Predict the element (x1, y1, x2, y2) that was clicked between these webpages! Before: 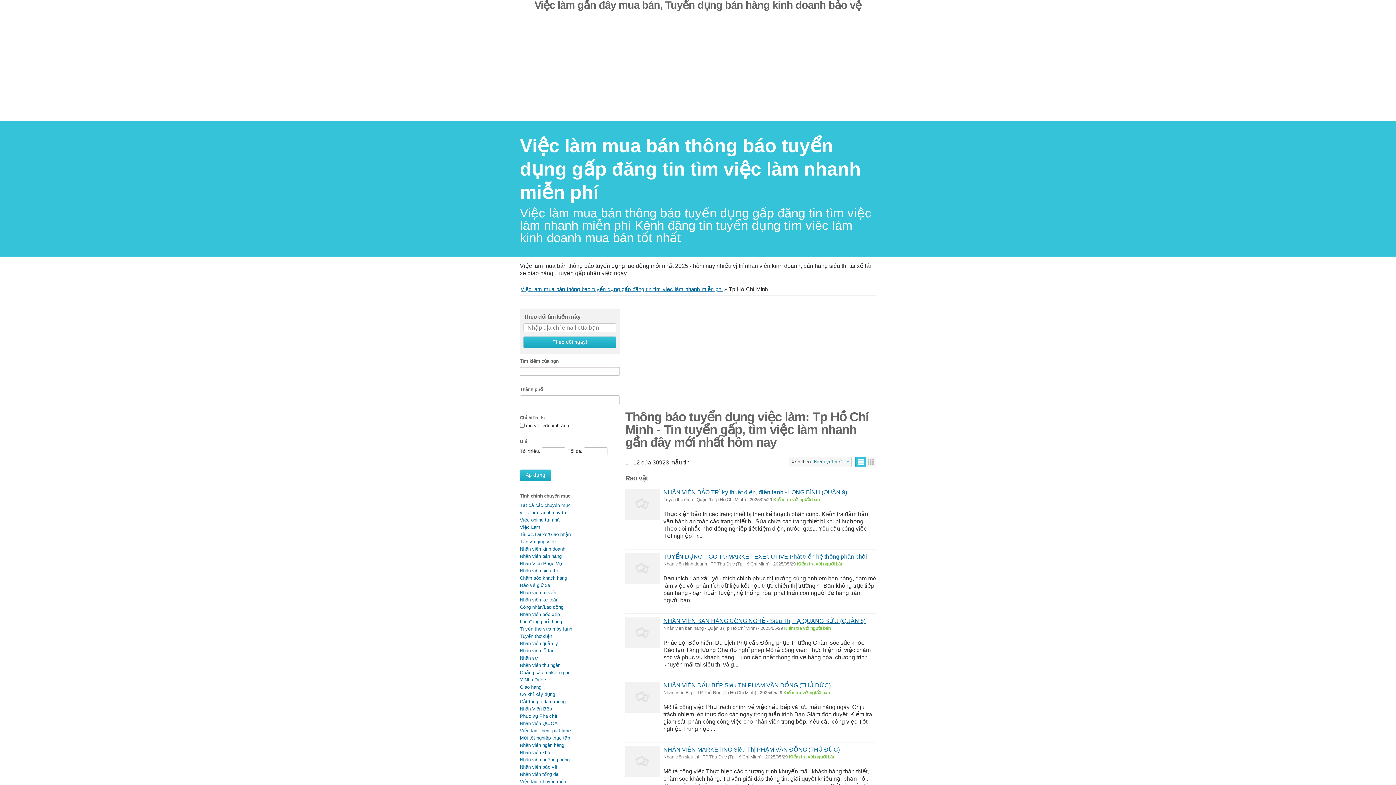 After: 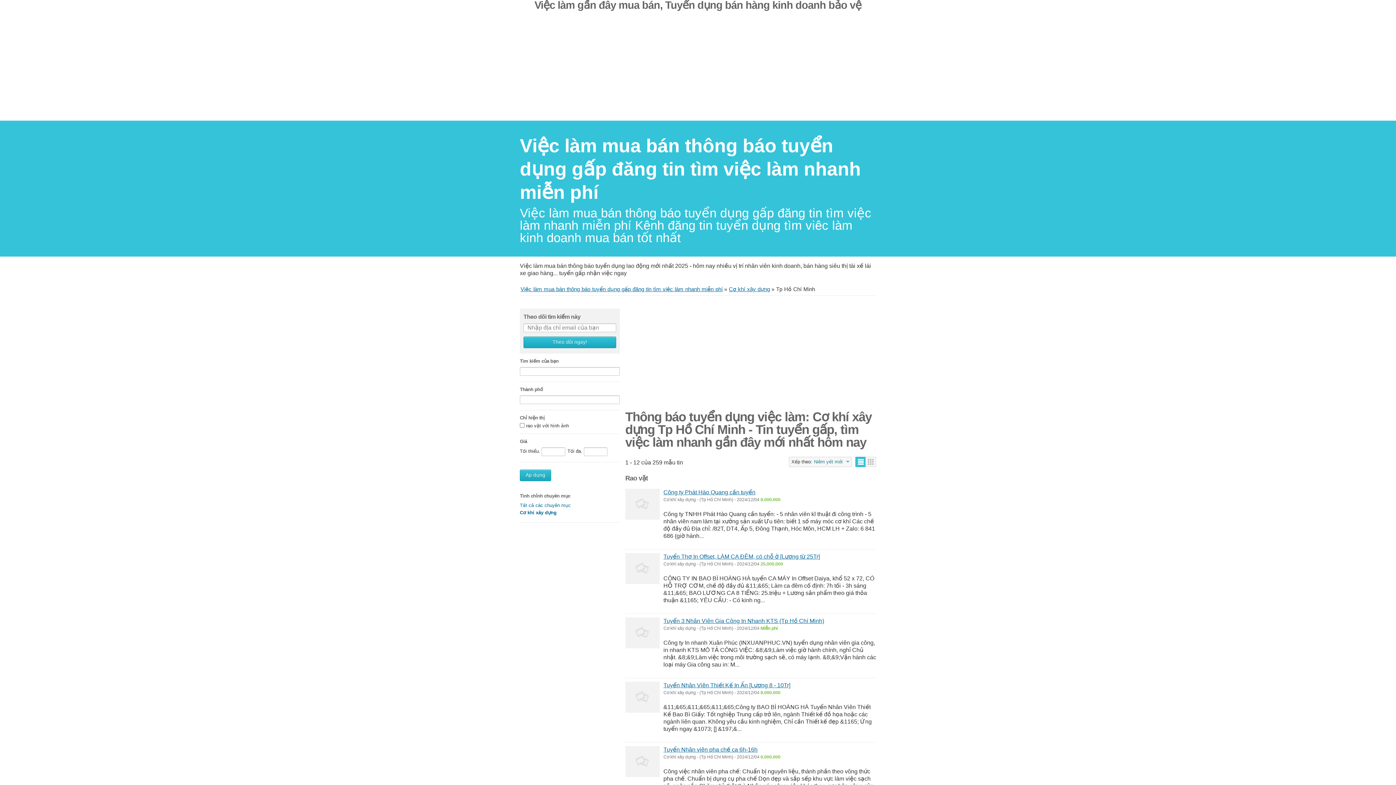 Action: label: Cơ khí xây dựng bbox: (520, 691, 555, 697)